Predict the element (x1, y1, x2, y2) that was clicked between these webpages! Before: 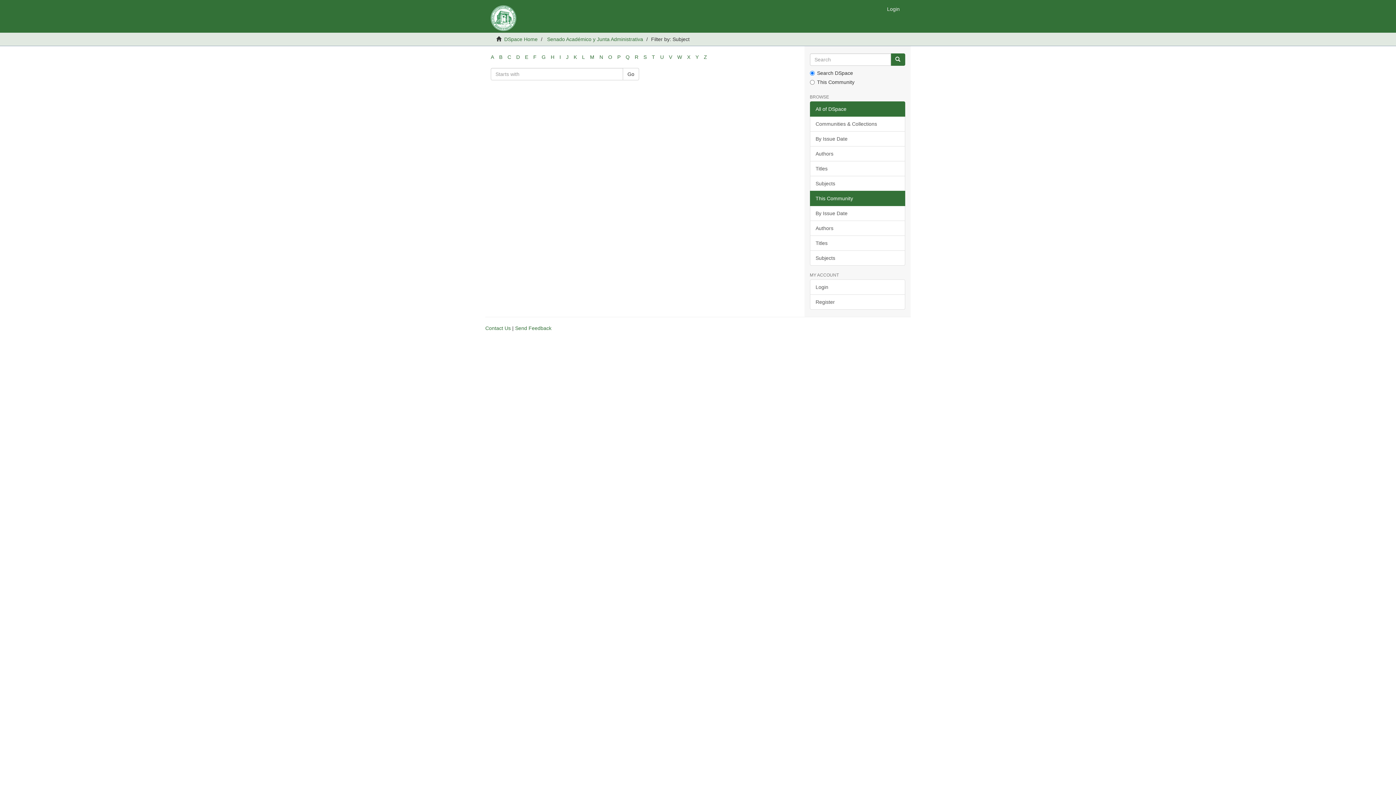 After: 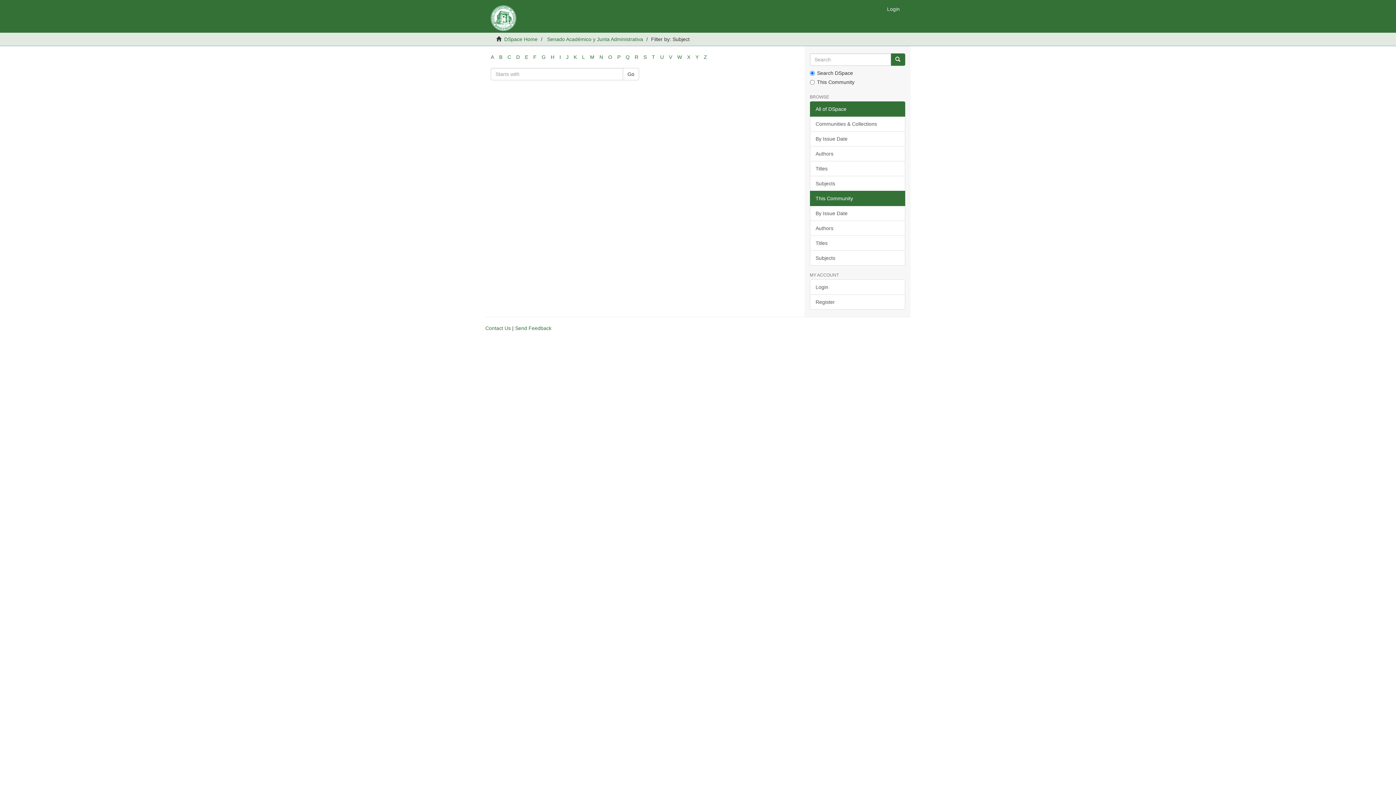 Action: label: J bbox: (566, 54, 568, 60)